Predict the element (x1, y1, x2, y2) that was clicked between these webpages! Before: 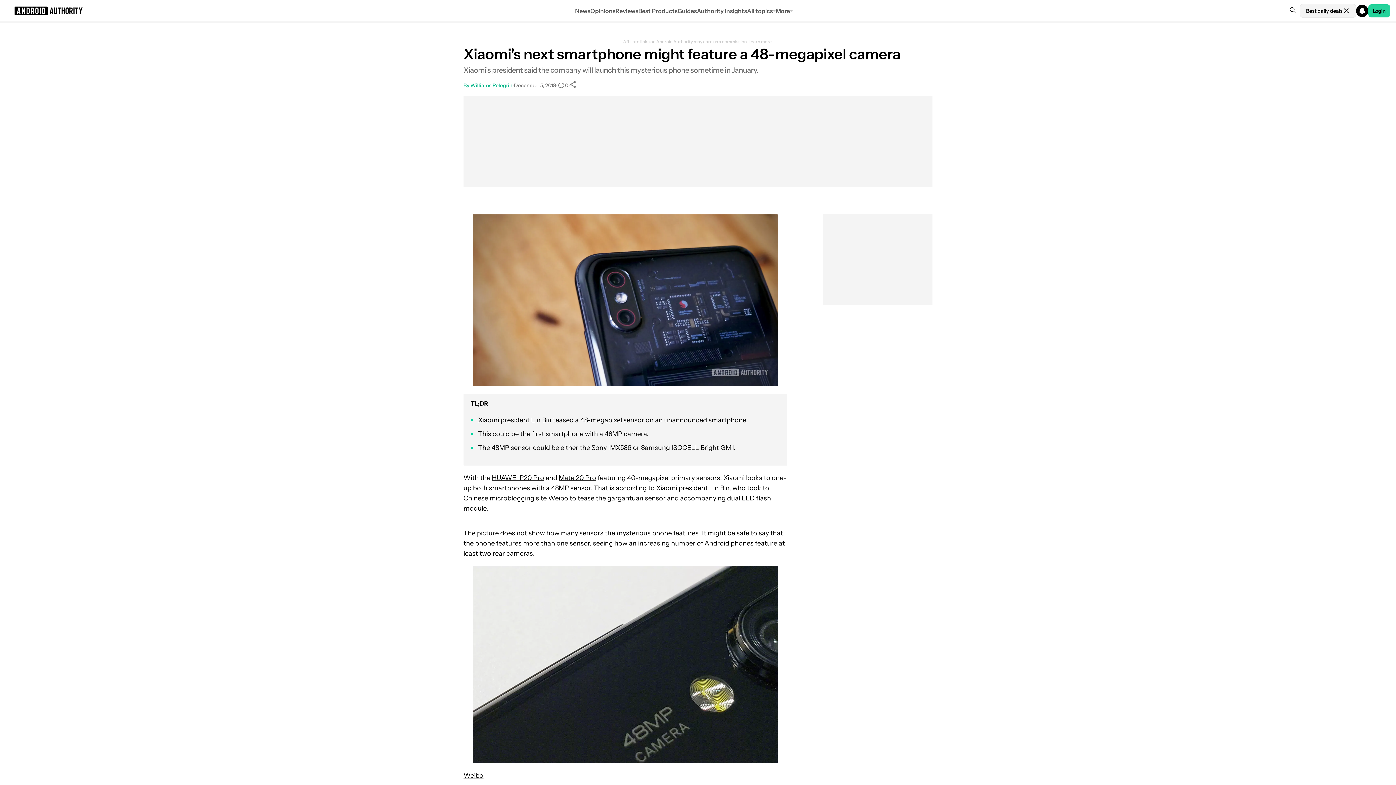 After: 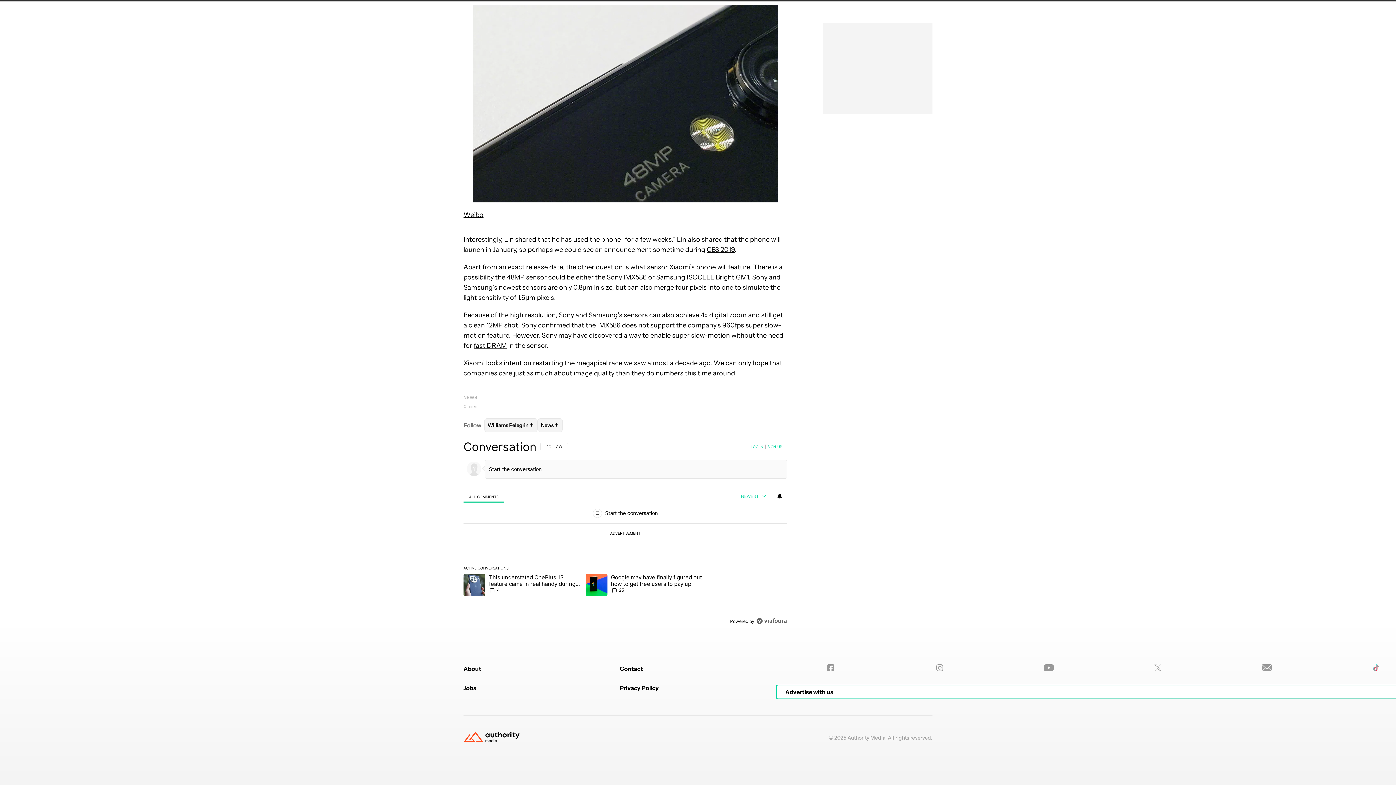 Action: label: 0 bbox: (557, 81, 568, 89)